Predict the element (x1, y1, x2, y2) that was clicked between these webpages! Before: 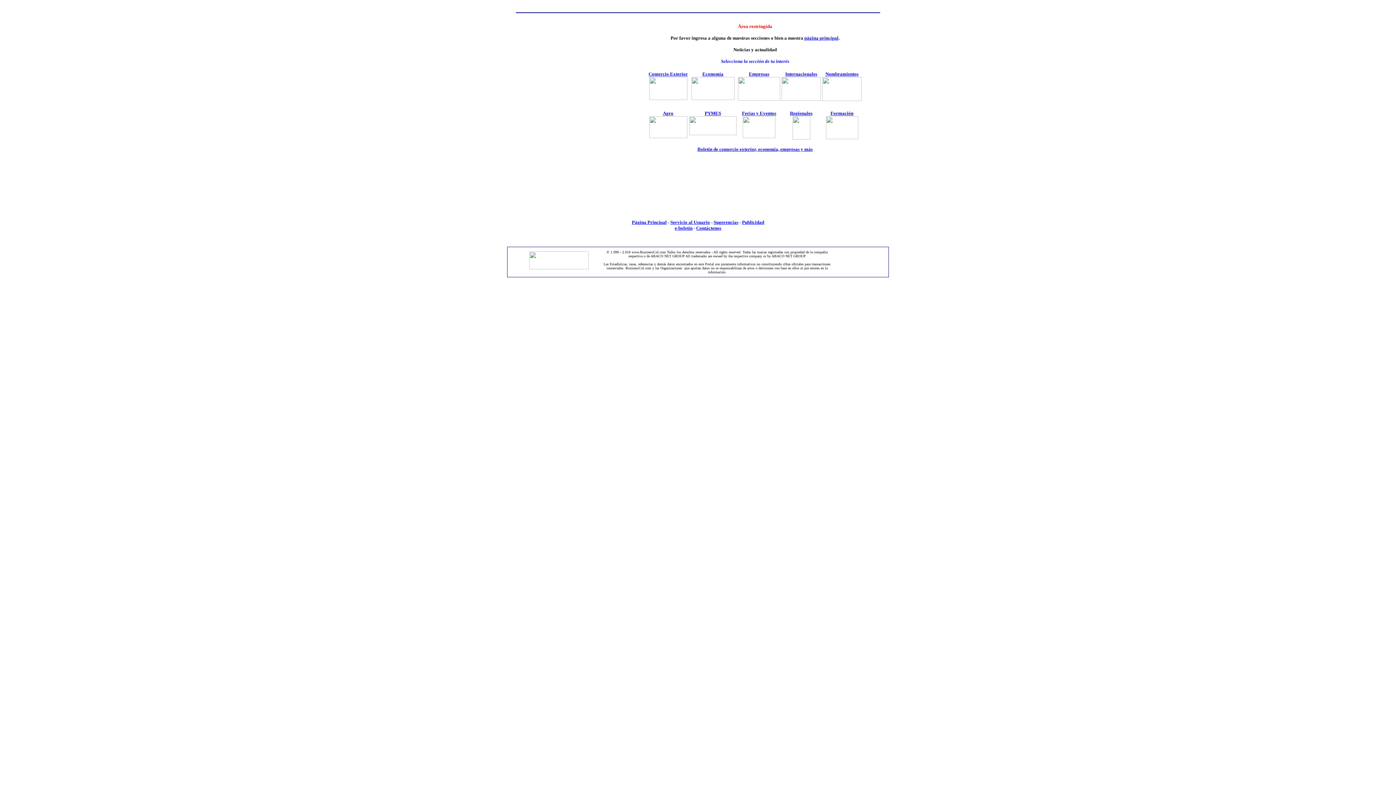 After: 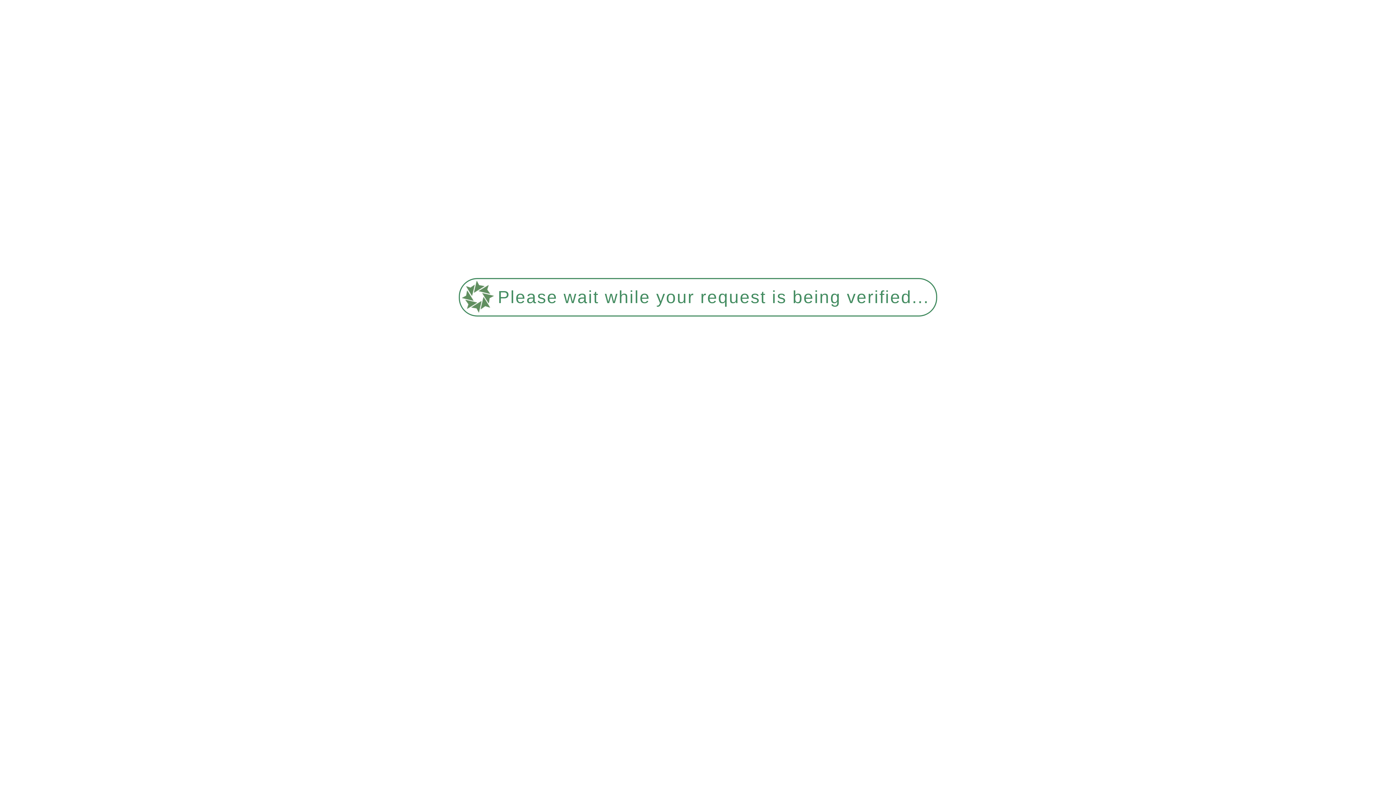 Action: bbox: (822, 71, 861, 102) label: Nombramientos
